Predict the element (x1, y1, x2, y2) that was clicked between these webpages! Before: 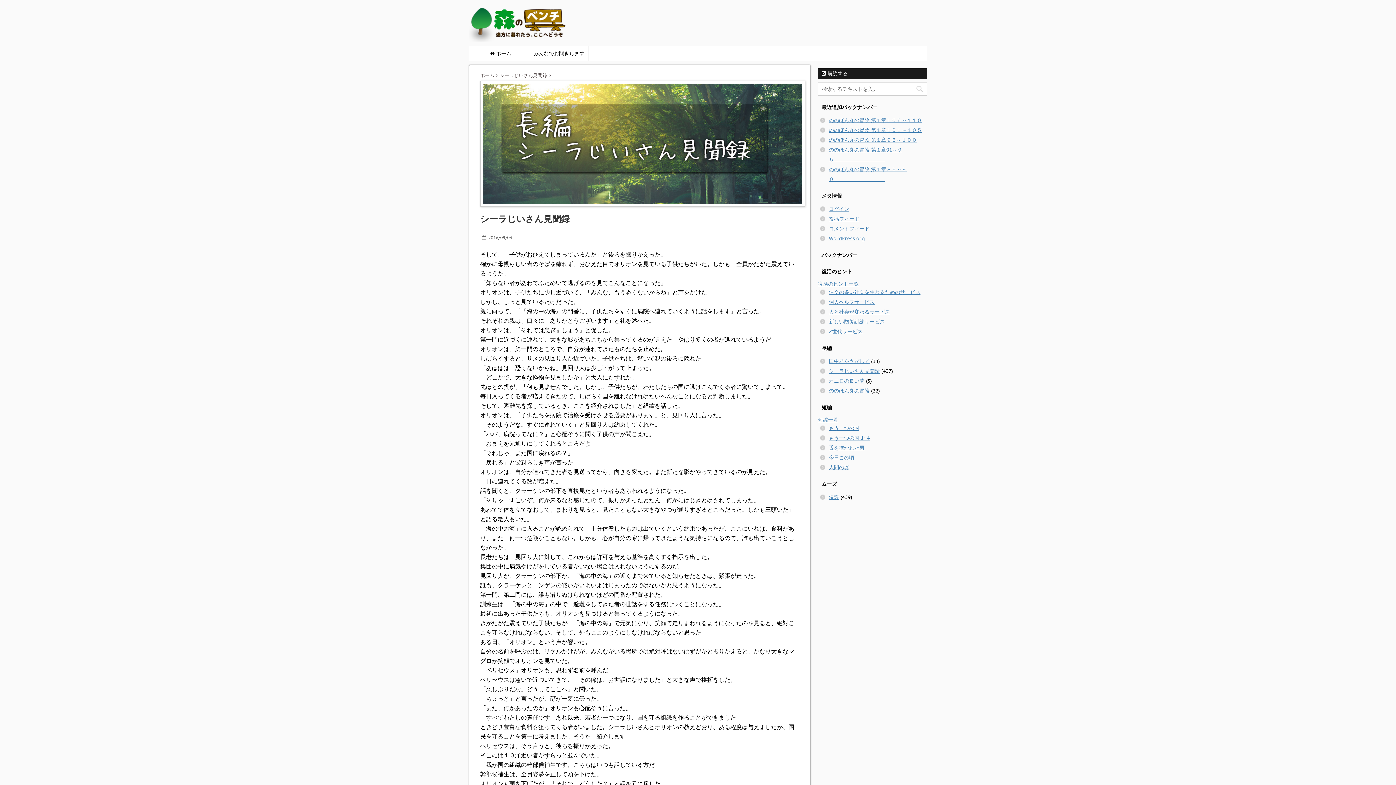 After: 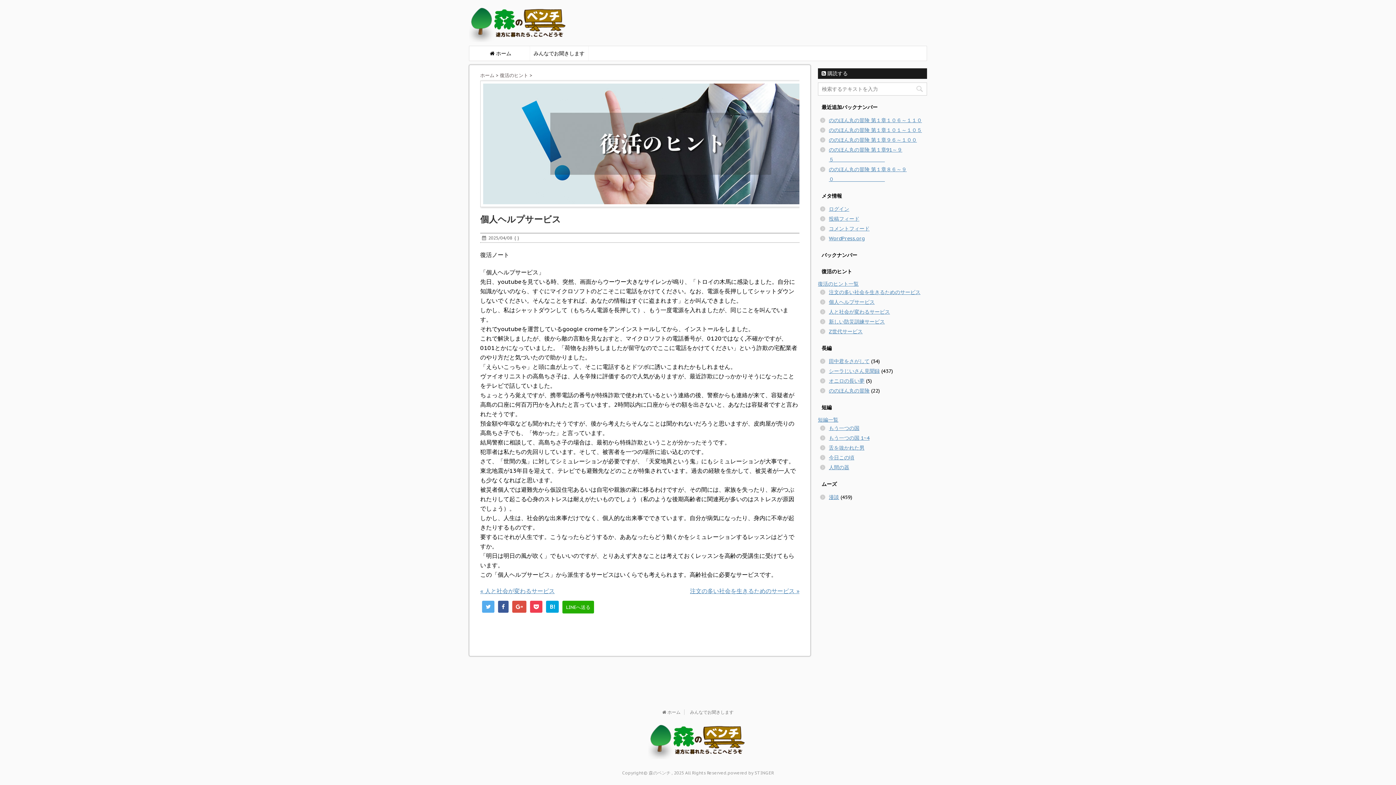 Action: bbox: (829, 298, 874, 305) label: 個人ヘルプサービス